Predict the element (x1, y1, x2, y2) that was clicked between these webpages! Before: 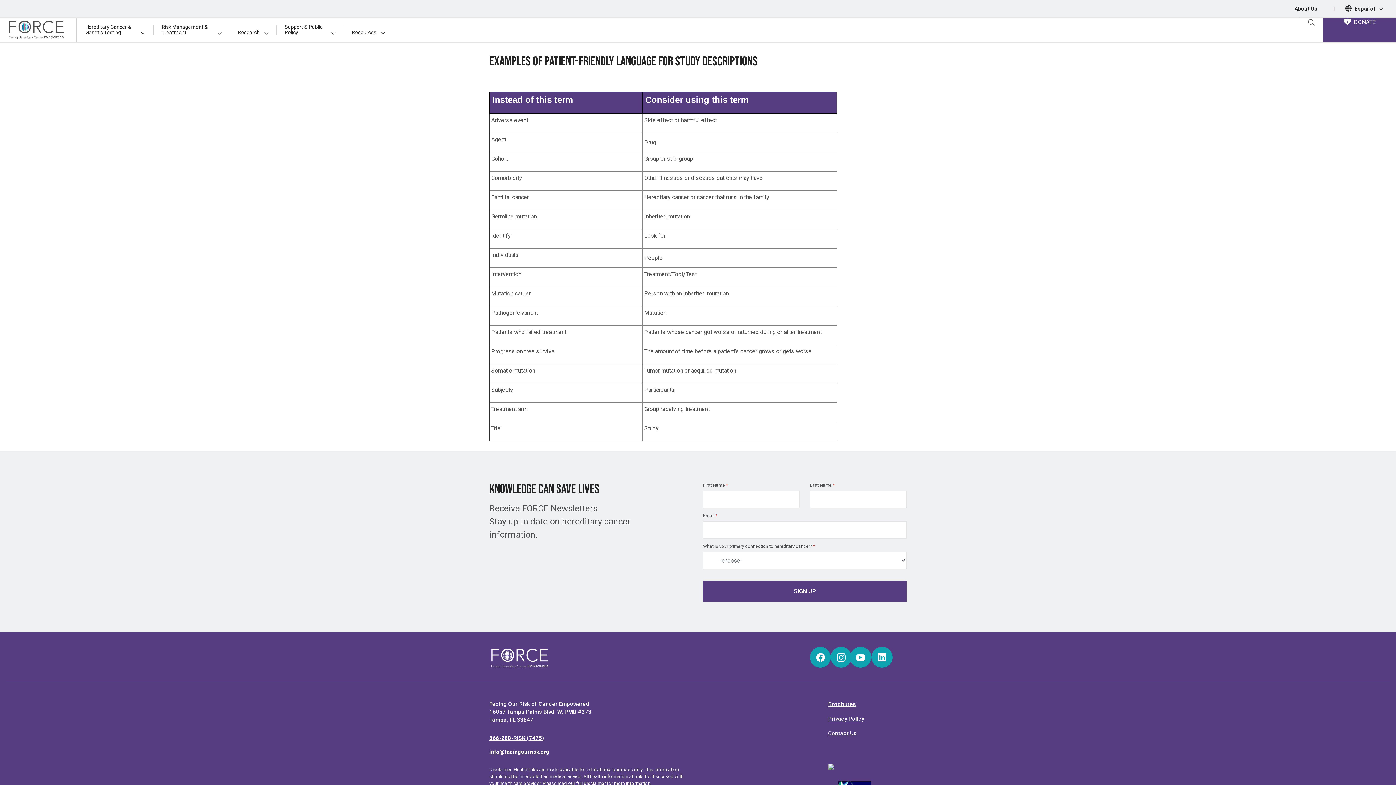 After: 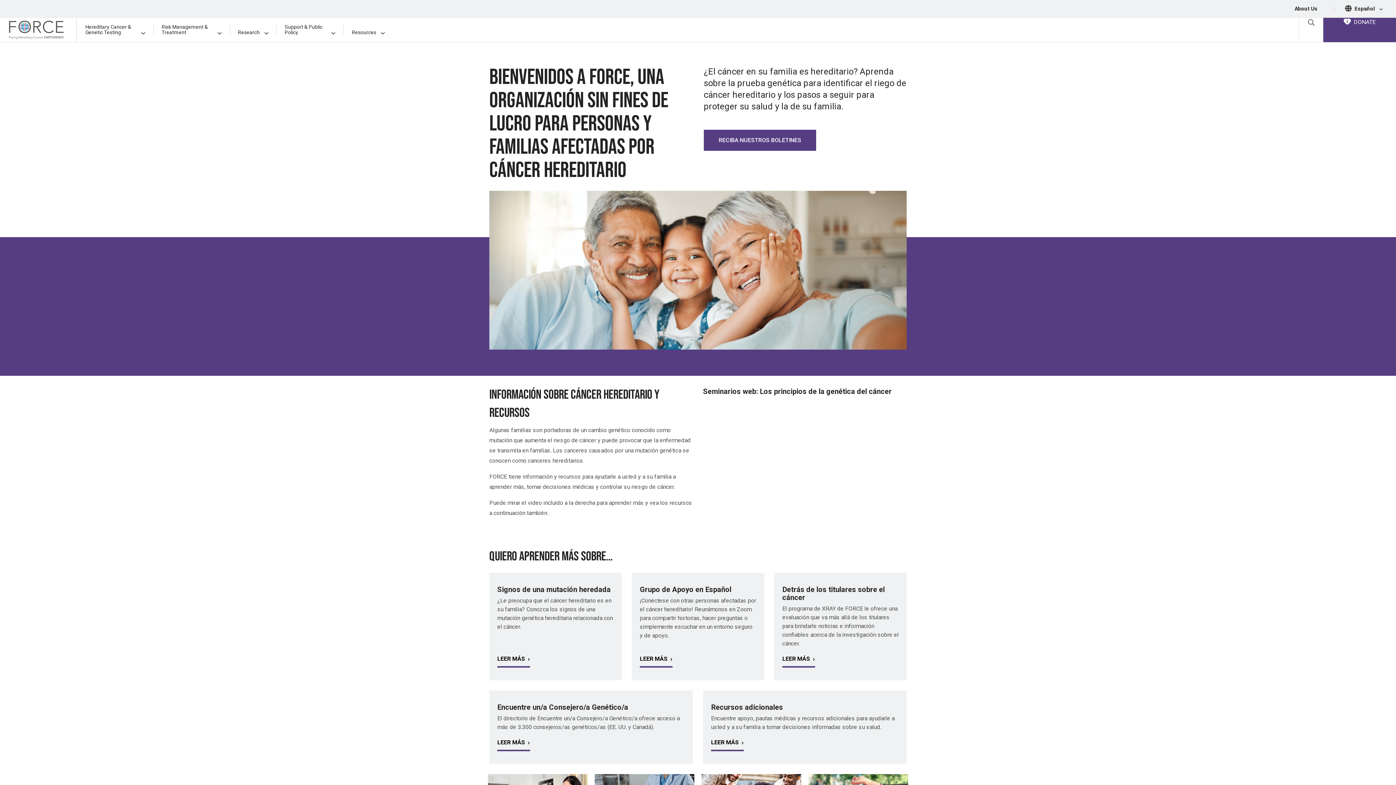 Action: label: Español, set the language bbox: (1354, 4, 1383, 12)